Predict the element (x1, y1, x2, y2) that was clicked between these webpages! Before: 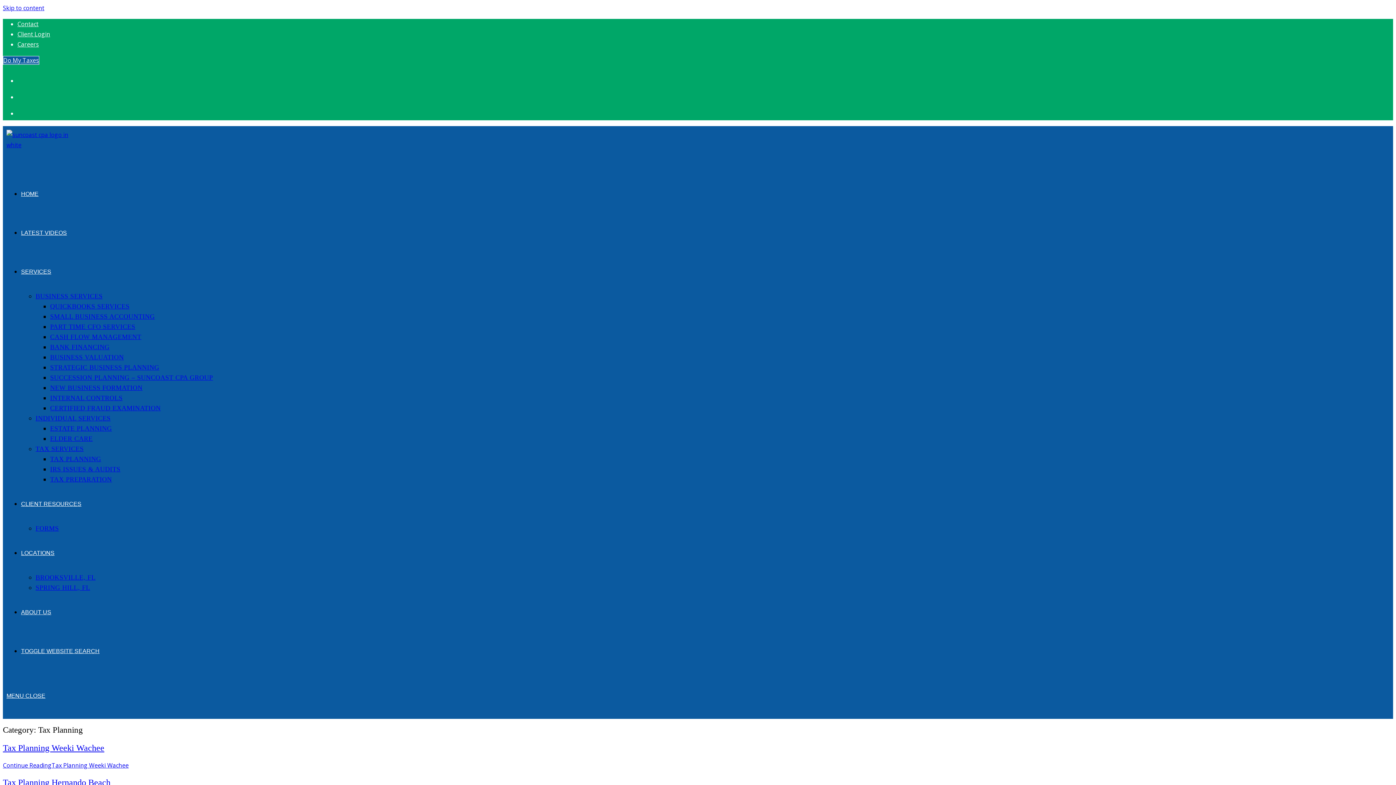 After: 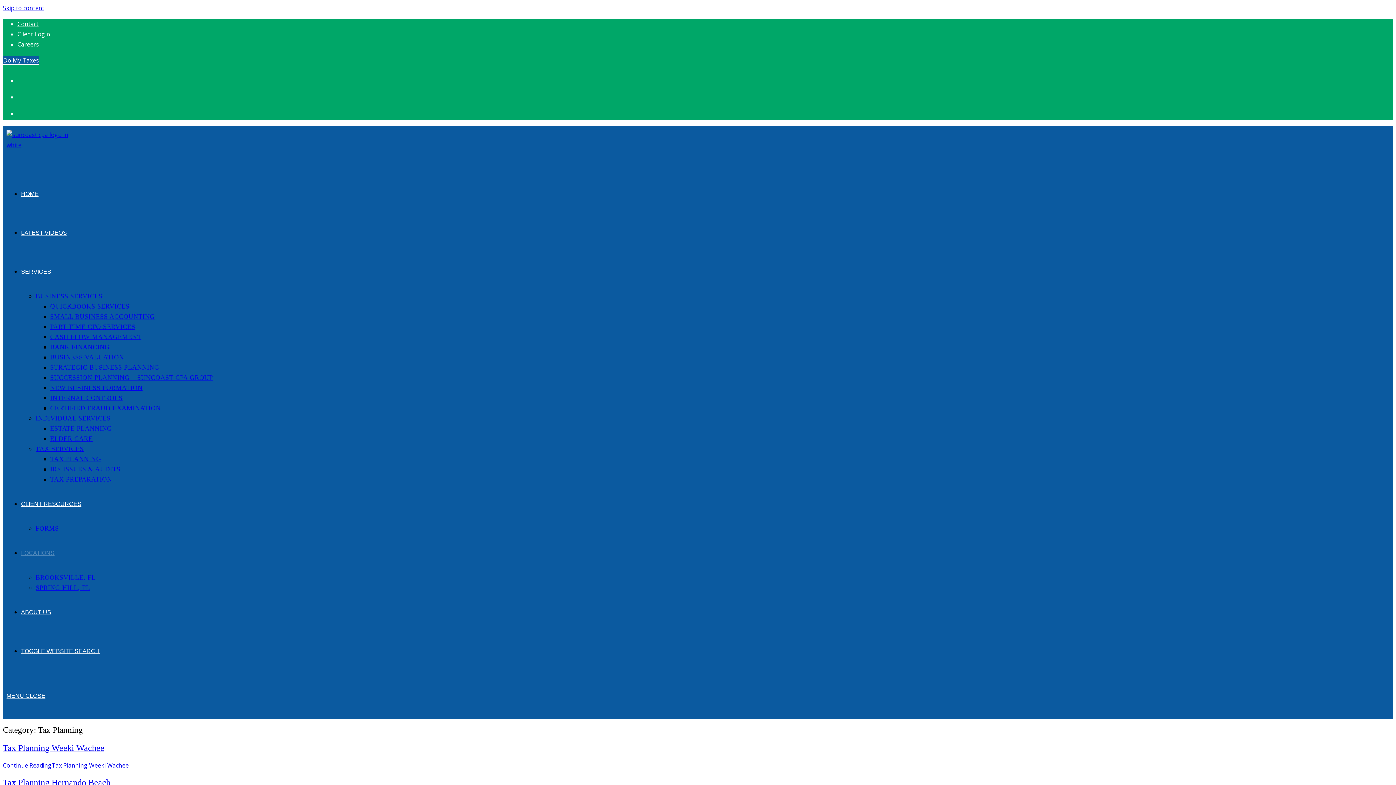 Action: bbox: (21, 550, 54, 556) label: LOCATIONS